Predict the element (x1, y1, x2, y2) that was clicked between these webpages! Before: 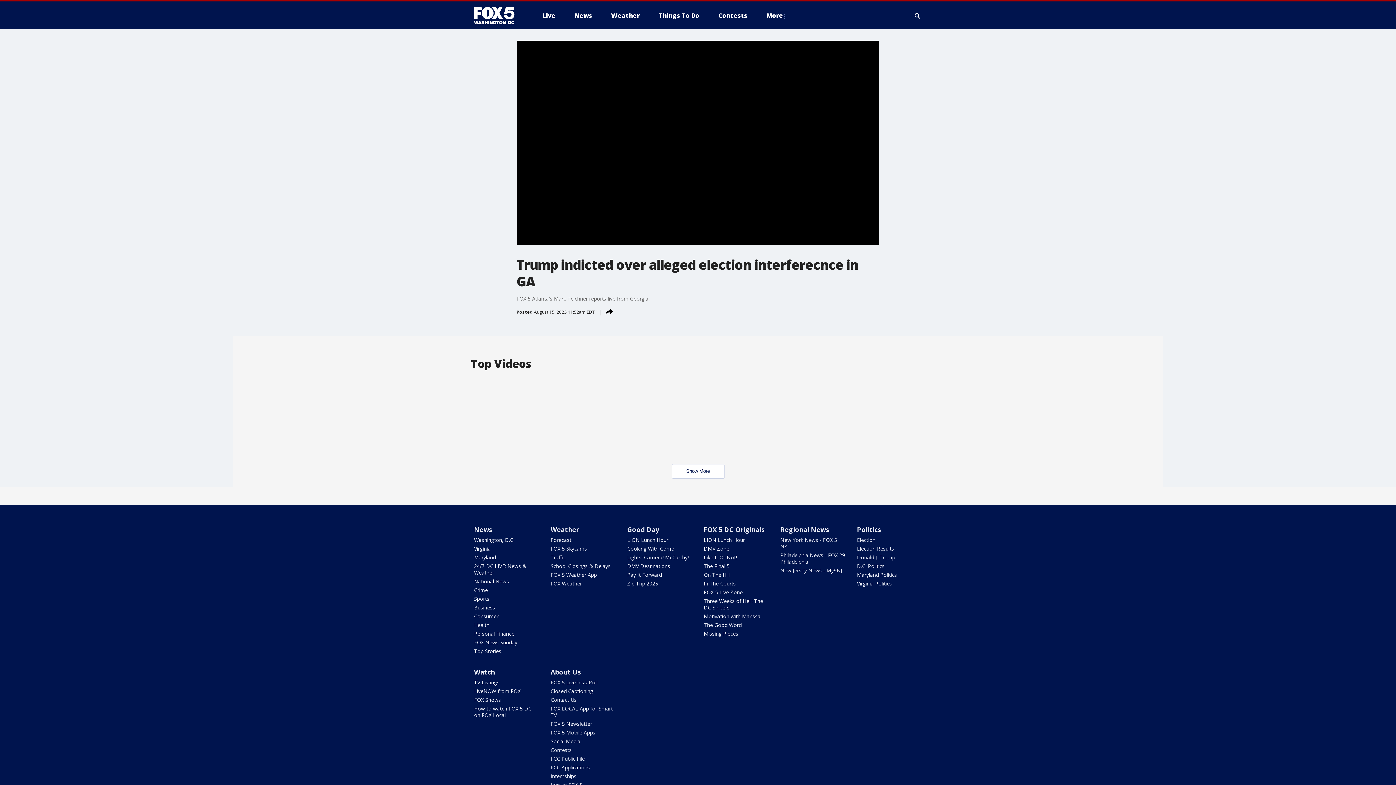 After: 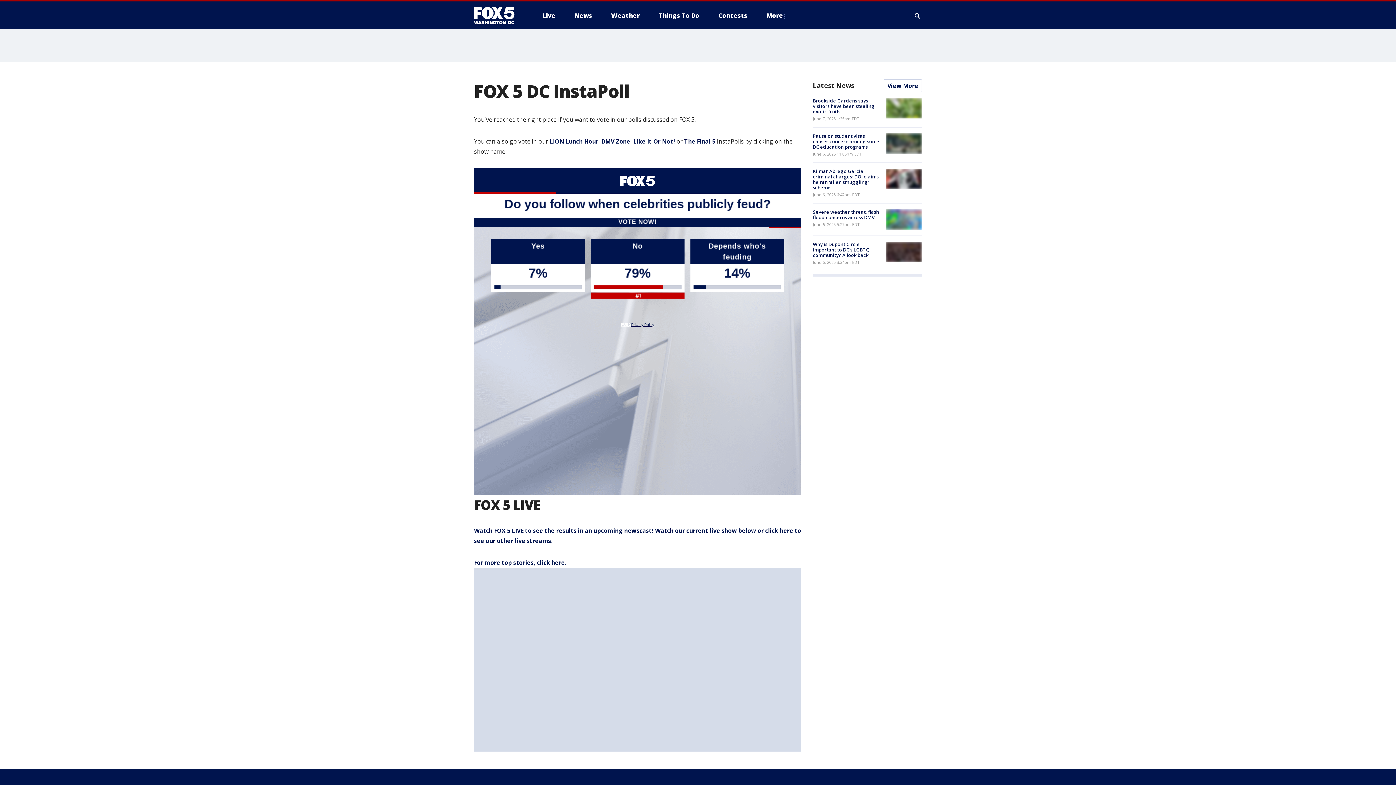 Action: bbox: (550, 679, 597, 686) label: FOX 5 Live InstaPoll